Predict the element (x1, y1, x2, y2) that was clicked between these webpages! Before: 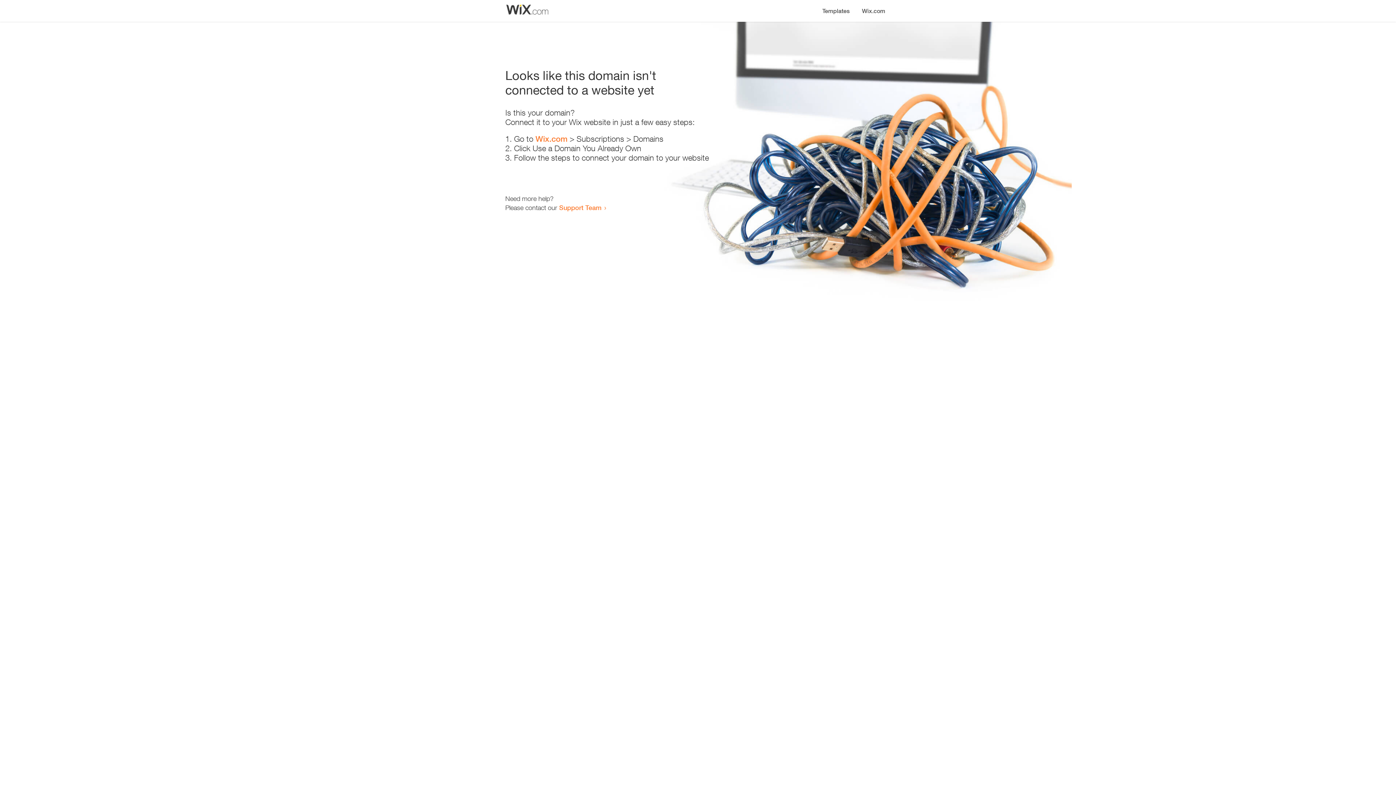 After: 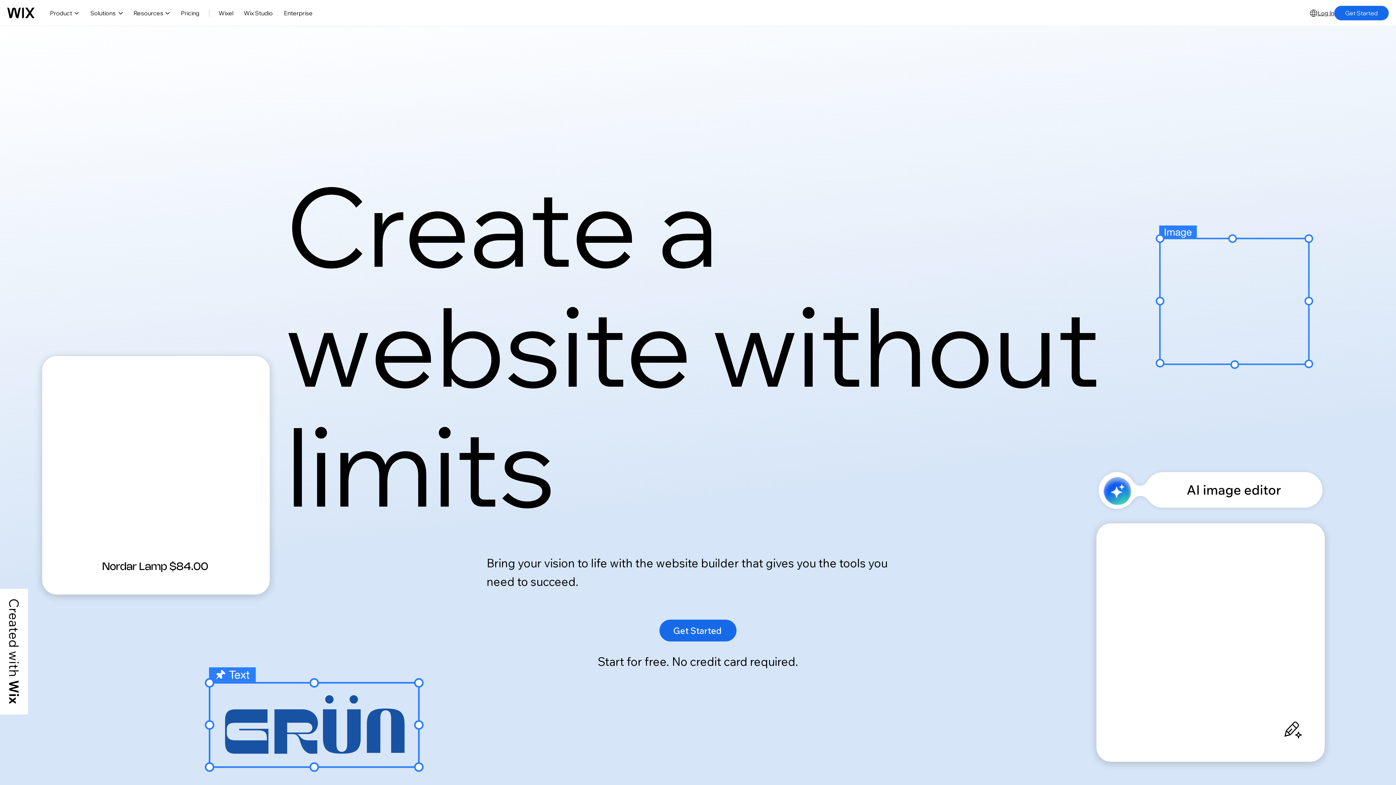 Action: bbox: (856, 0, 890, 14) label: Wix.com